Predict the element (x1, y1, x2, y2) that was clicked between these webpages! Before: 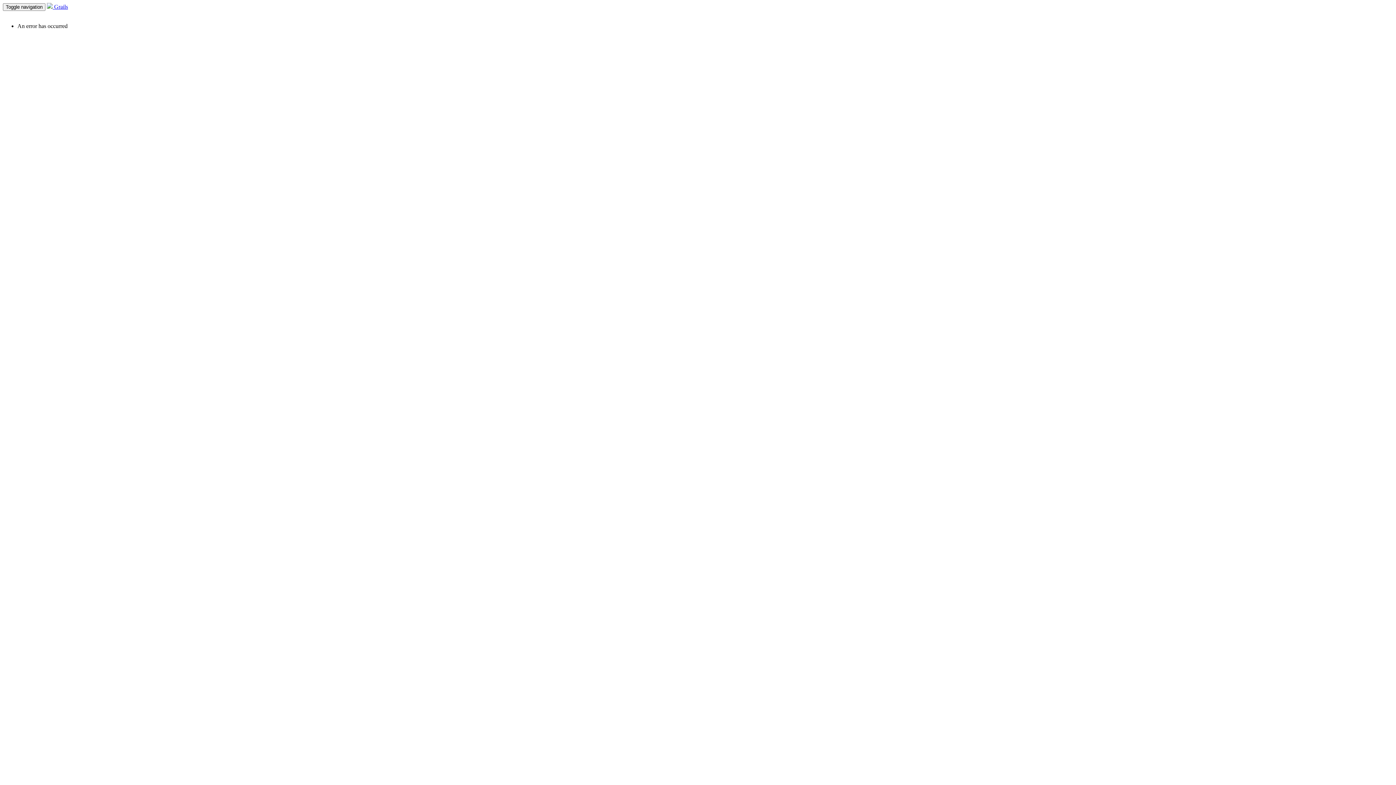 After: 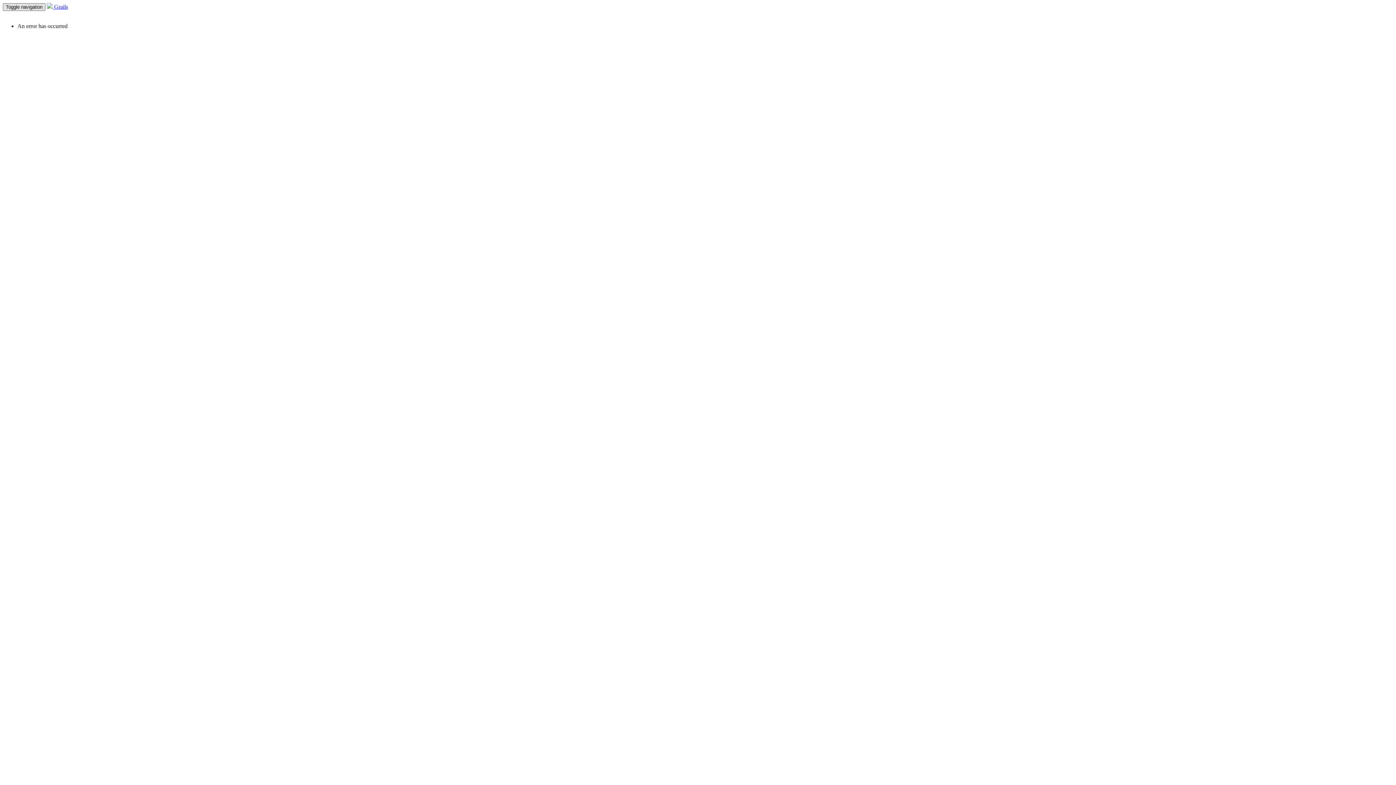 Action: label: Toggle navigation bbox: (2, 3, 45, 10)